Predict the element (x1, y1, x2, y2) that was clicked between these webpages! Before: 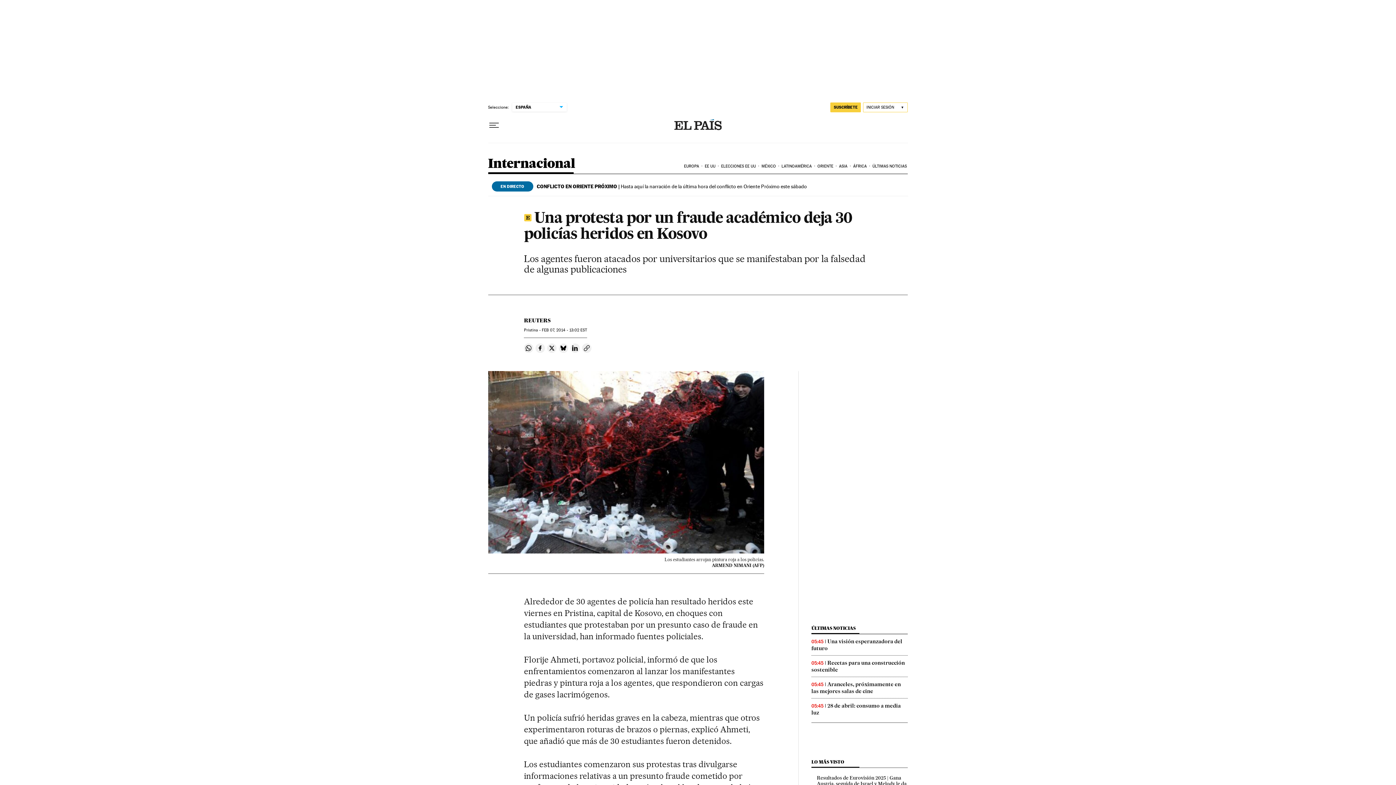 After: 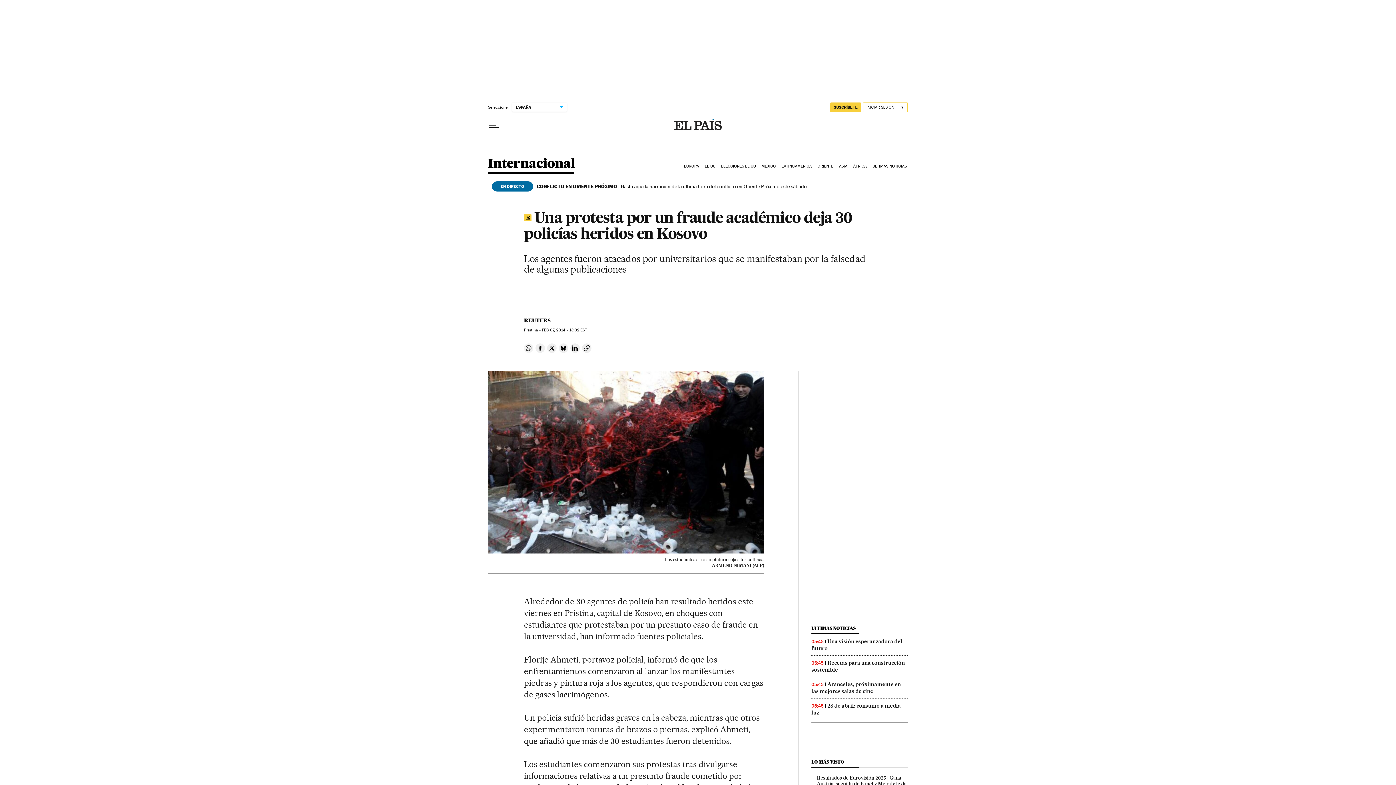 Action: bbox: (524, 343, 533, 353) label: Compartir en Whatsapp